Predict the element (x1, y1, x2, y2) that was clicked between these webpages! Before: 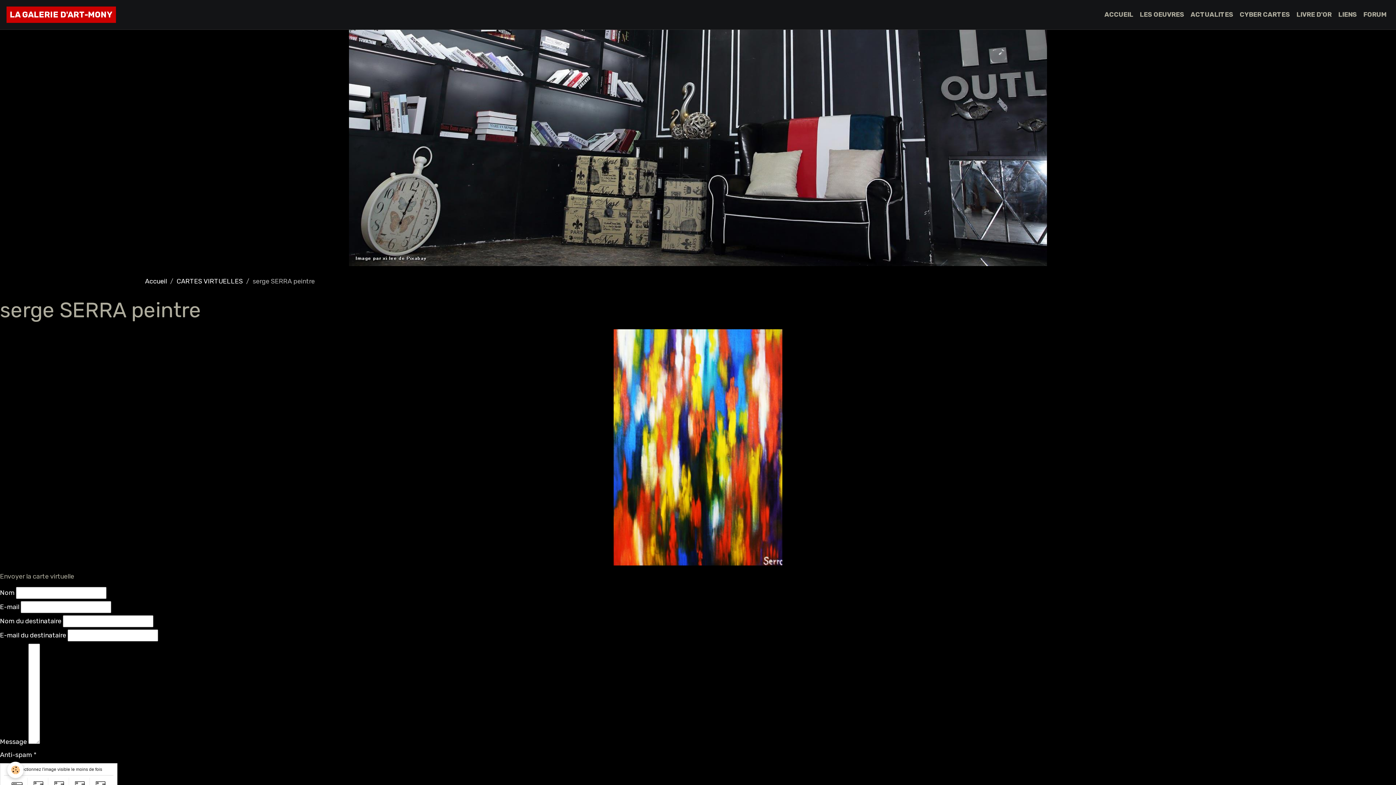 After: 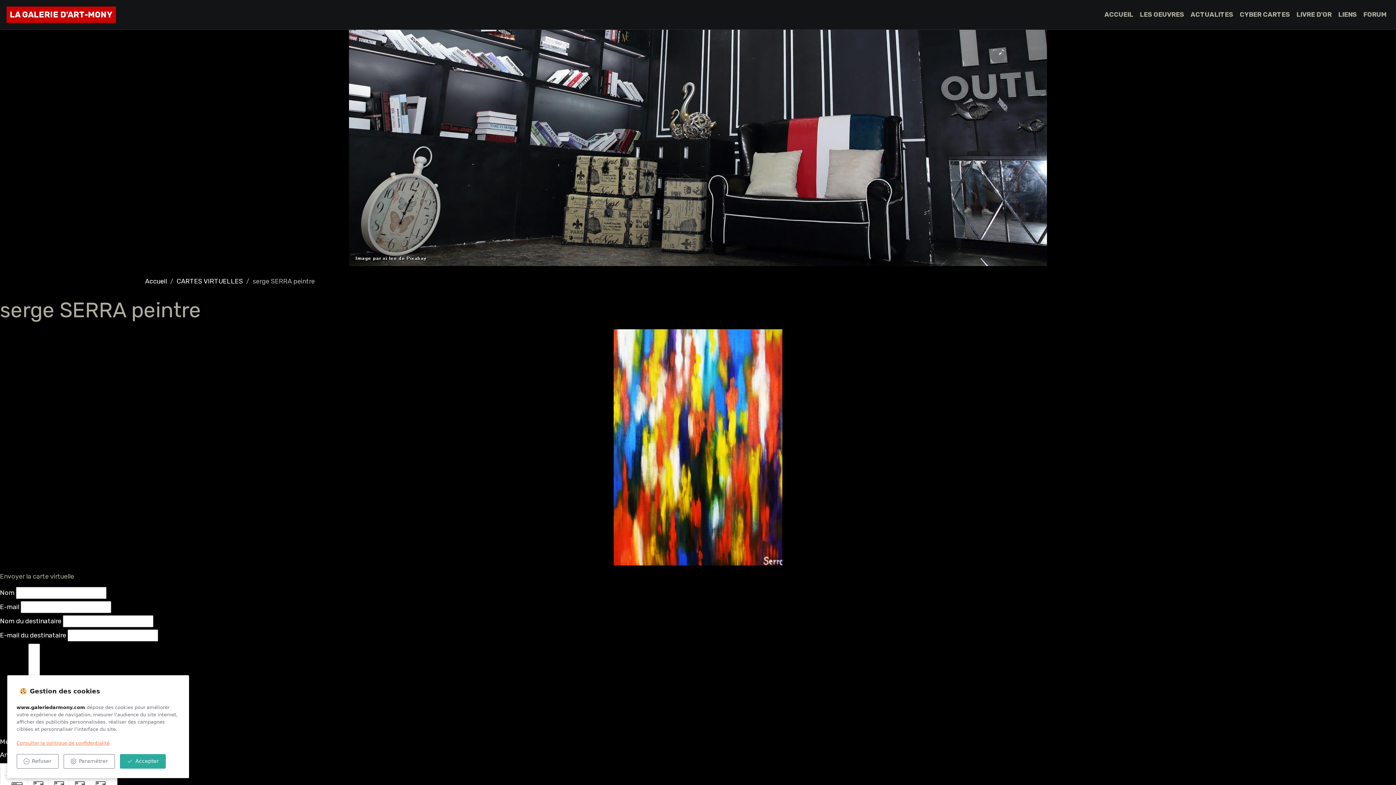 Action: label: Cookies bbox: (7, 762, 23, 778)